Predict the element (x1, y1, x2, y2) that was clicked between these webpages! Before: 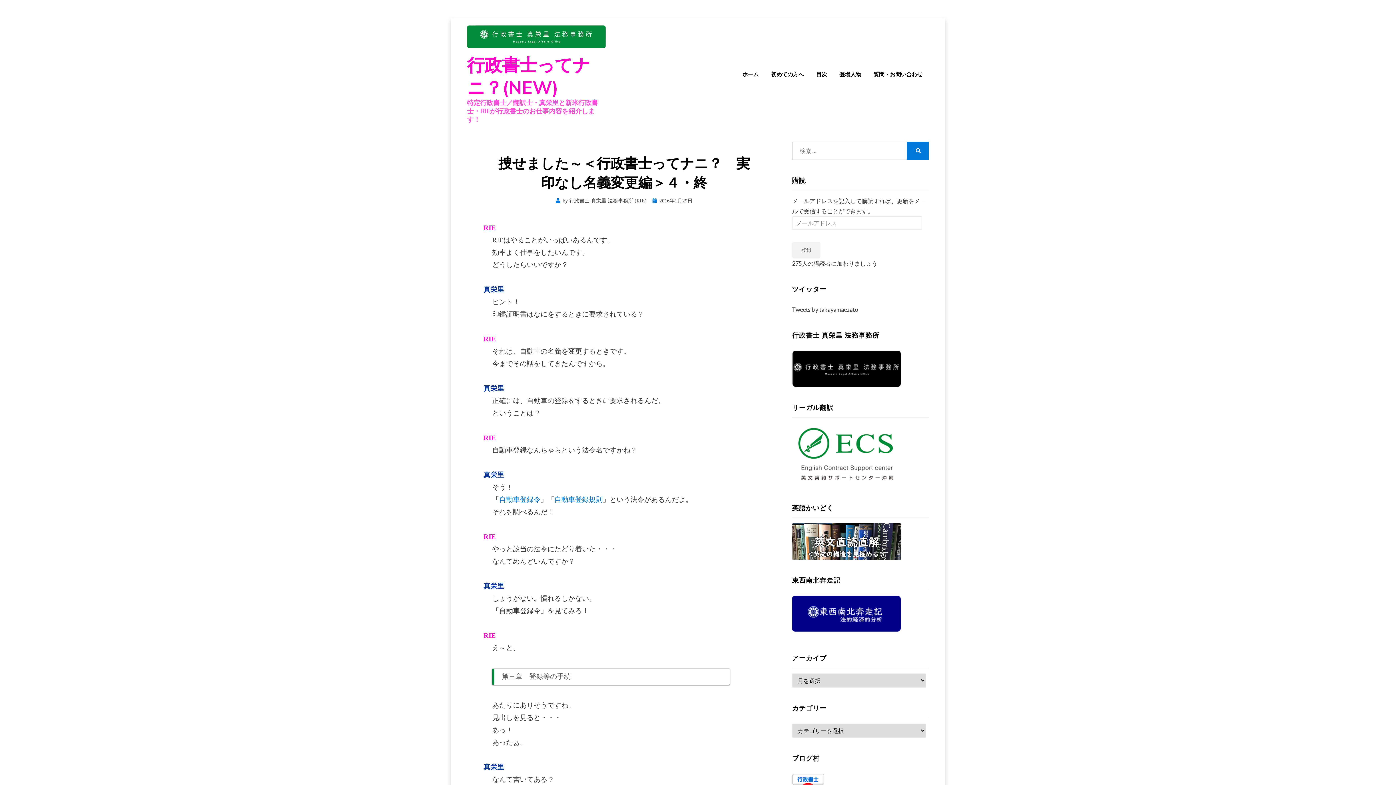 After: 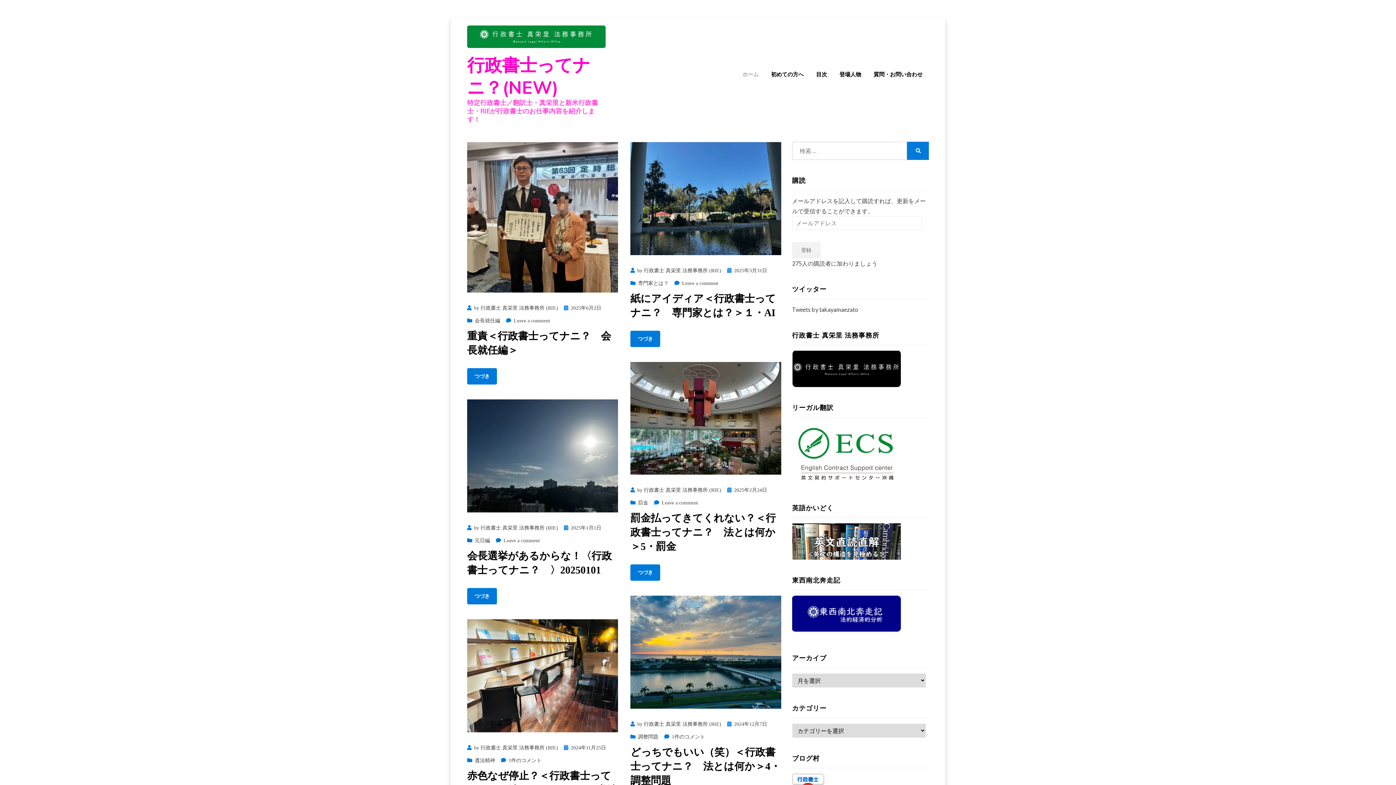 Action: label: ホーム bbox: (736, 69, 765, 79)